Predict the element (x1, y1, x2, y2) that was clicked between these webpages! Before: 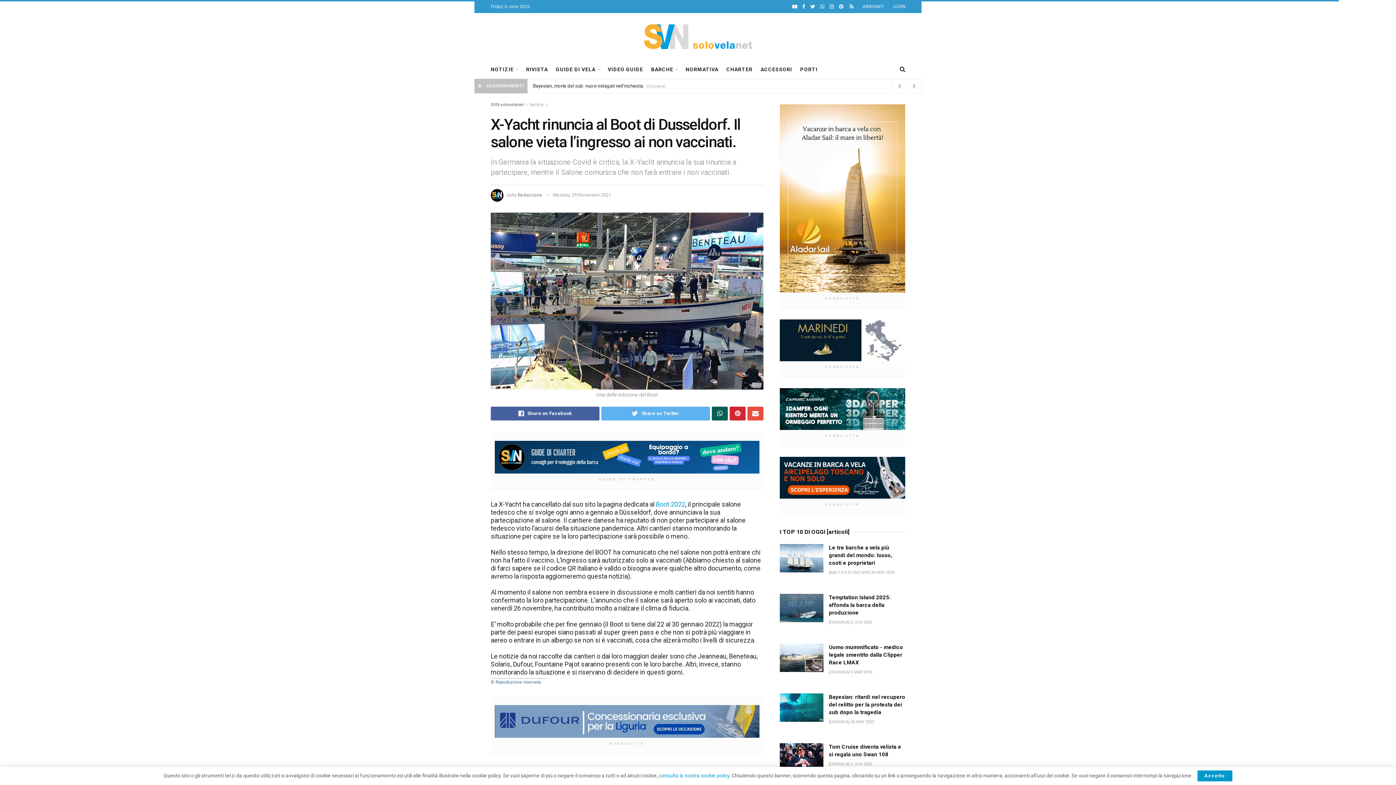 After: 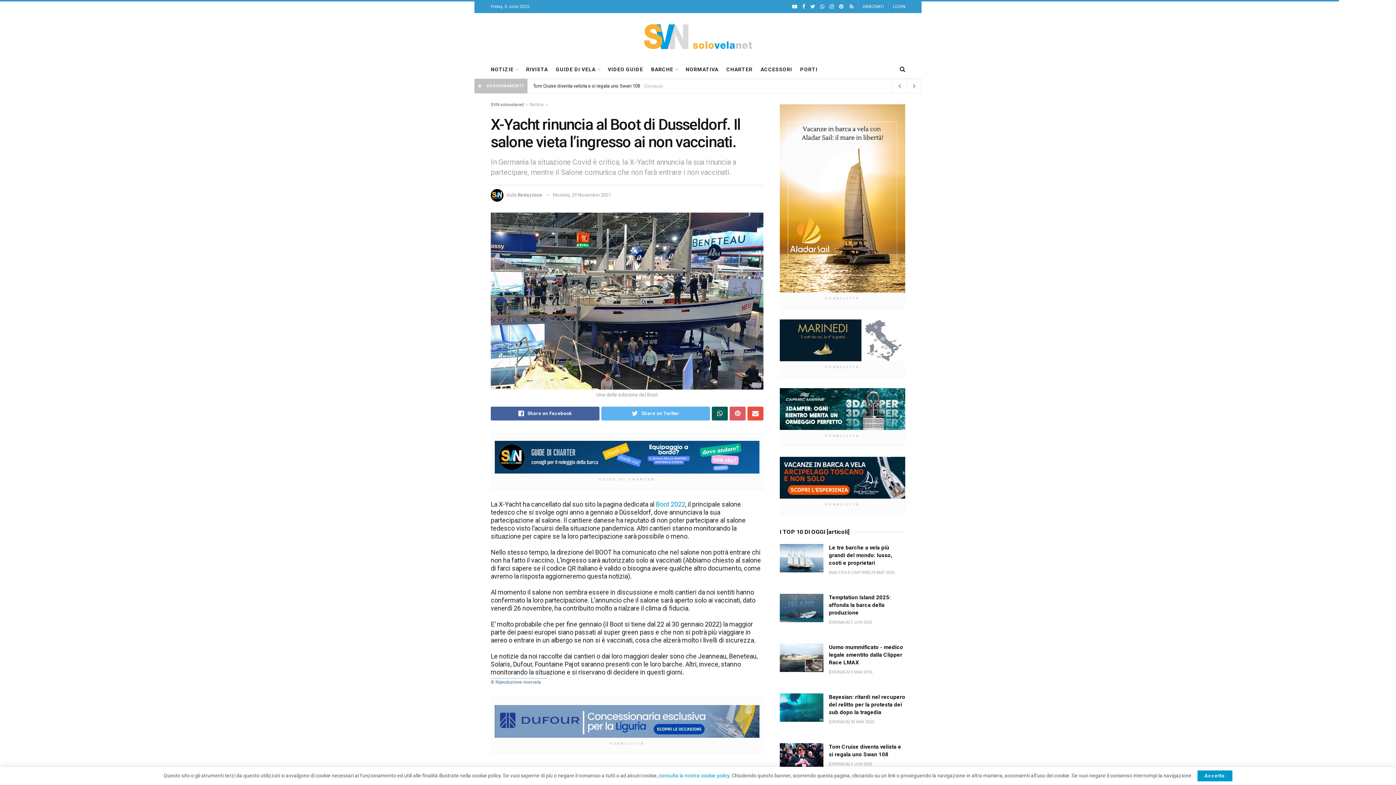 Action: bbox: (729, 407, 745, 420)